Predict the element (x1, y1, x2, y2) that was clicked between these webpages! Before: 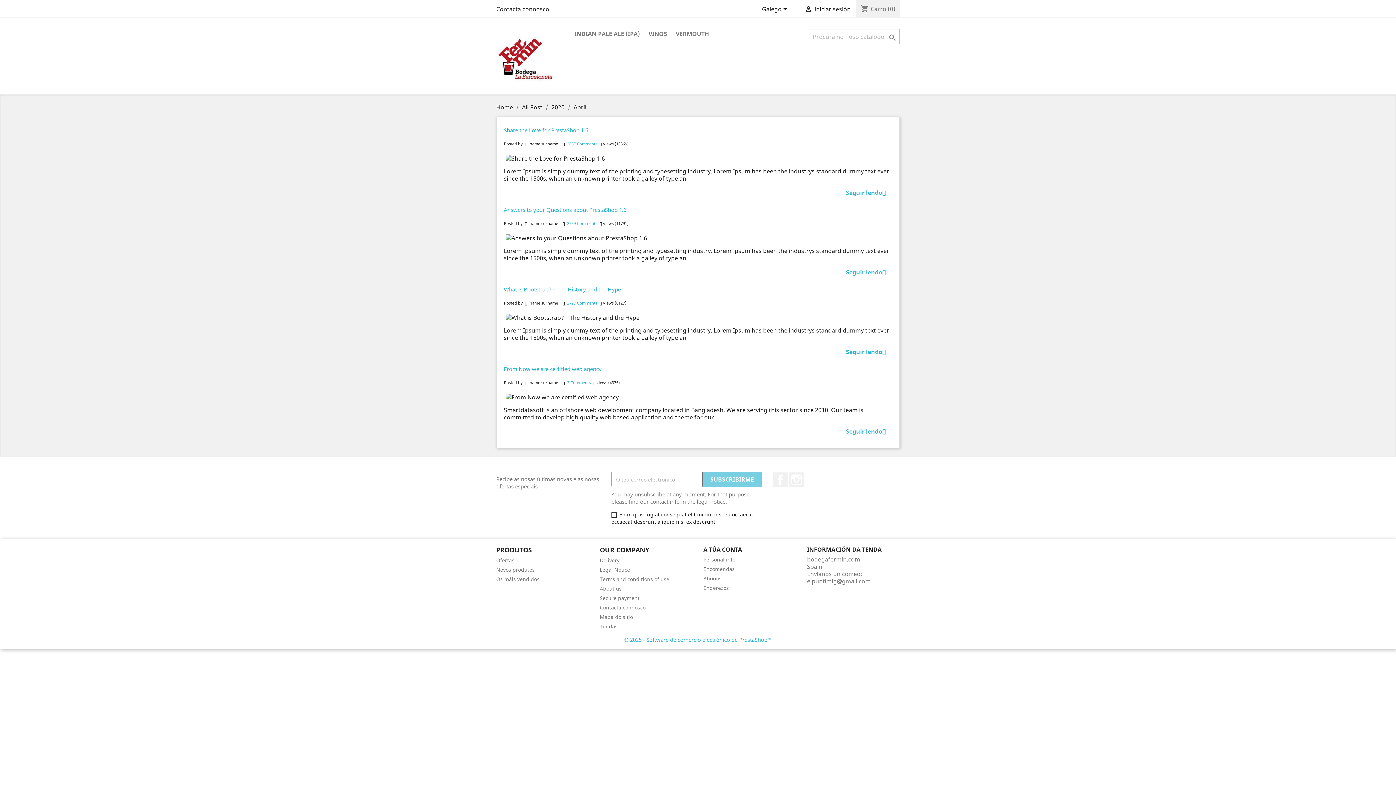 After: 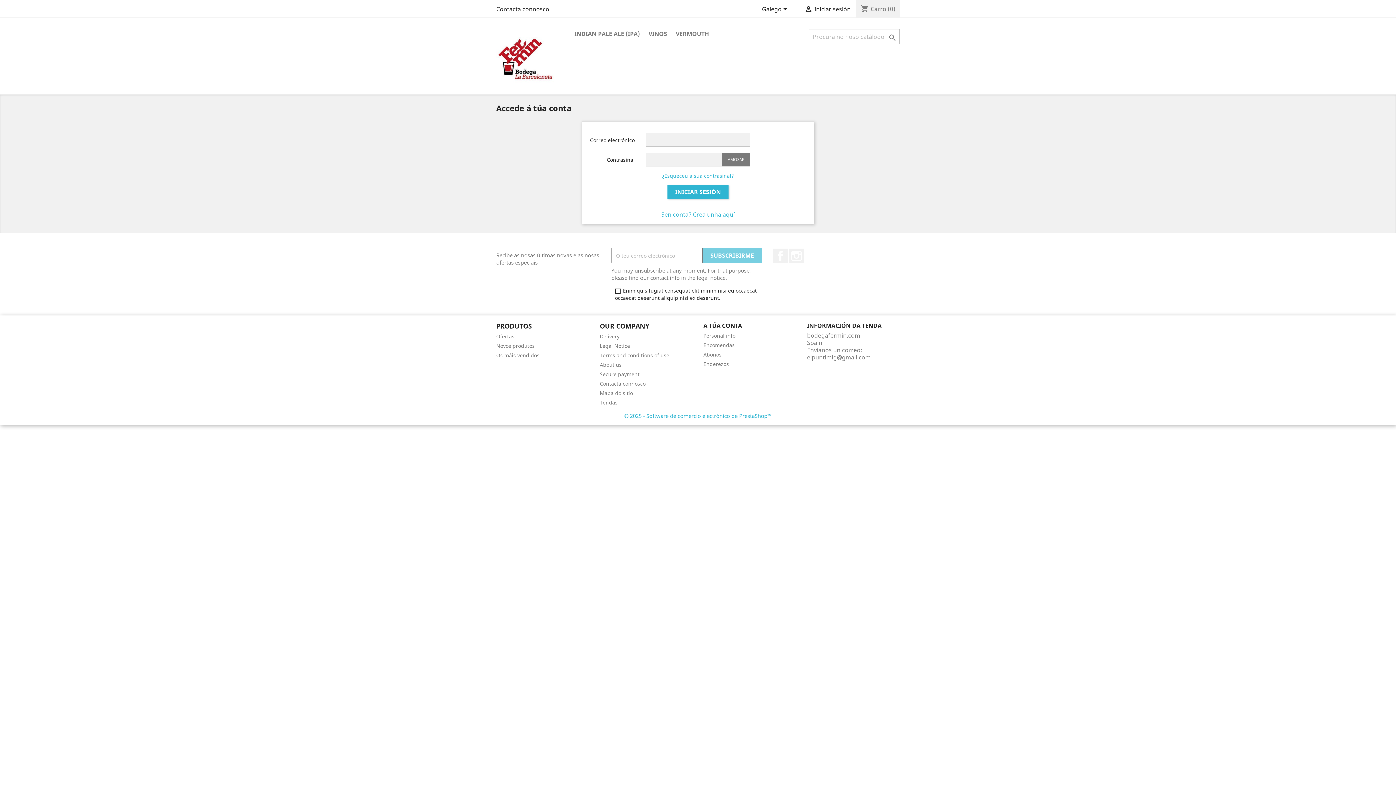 Action: bbox: (703, 565, 734, 572) label: Encomendas